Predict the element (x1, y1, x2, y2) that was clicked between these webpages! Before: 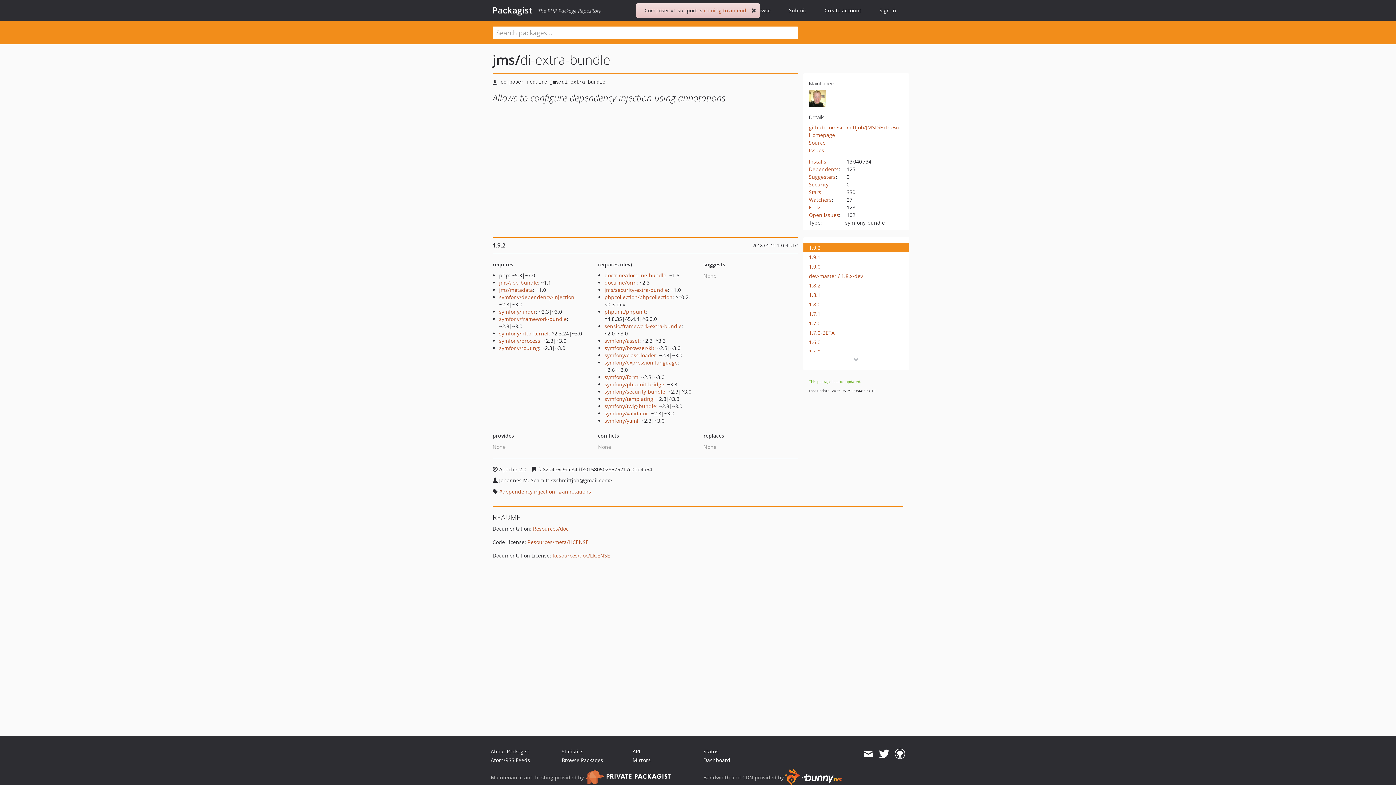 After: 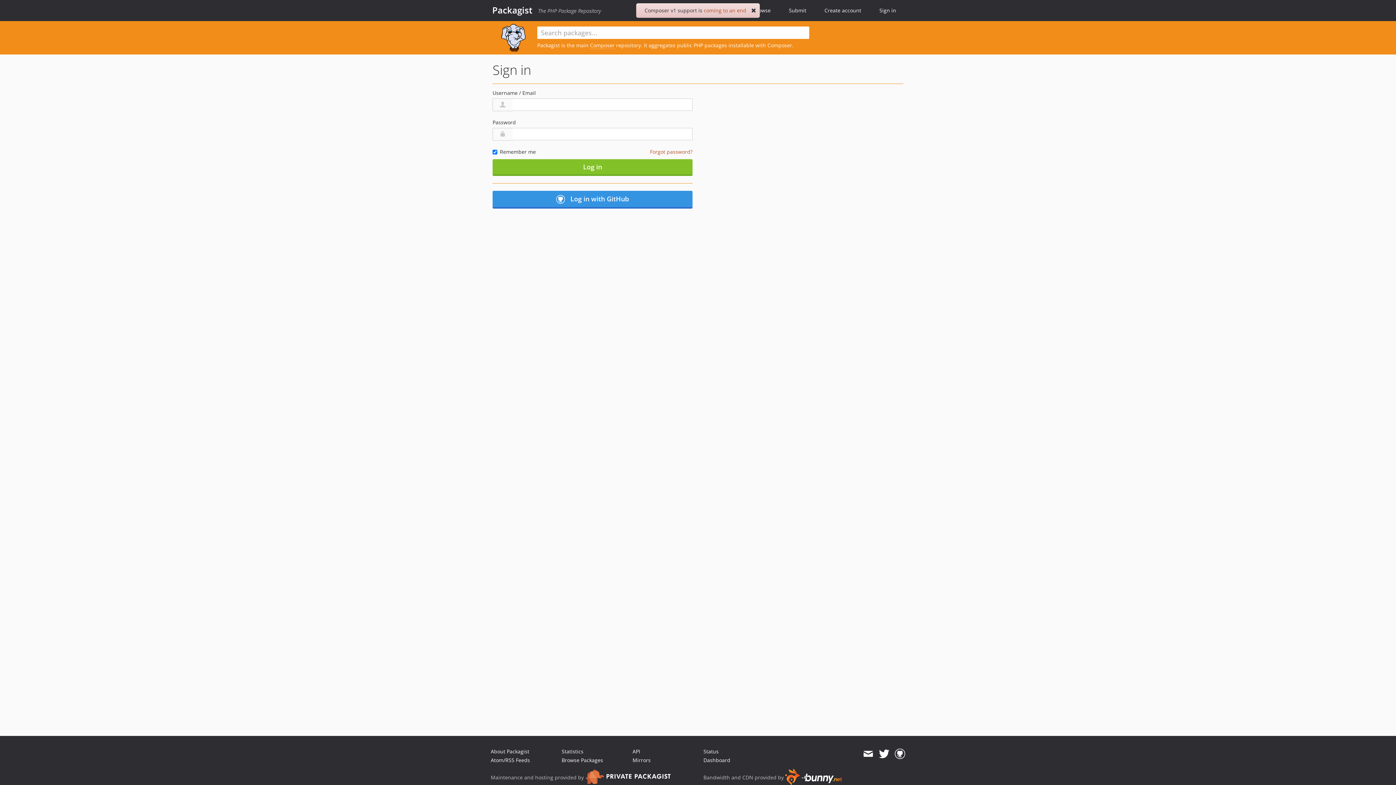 Action: bbox: (879, 6, 896, 14) label: Sign in